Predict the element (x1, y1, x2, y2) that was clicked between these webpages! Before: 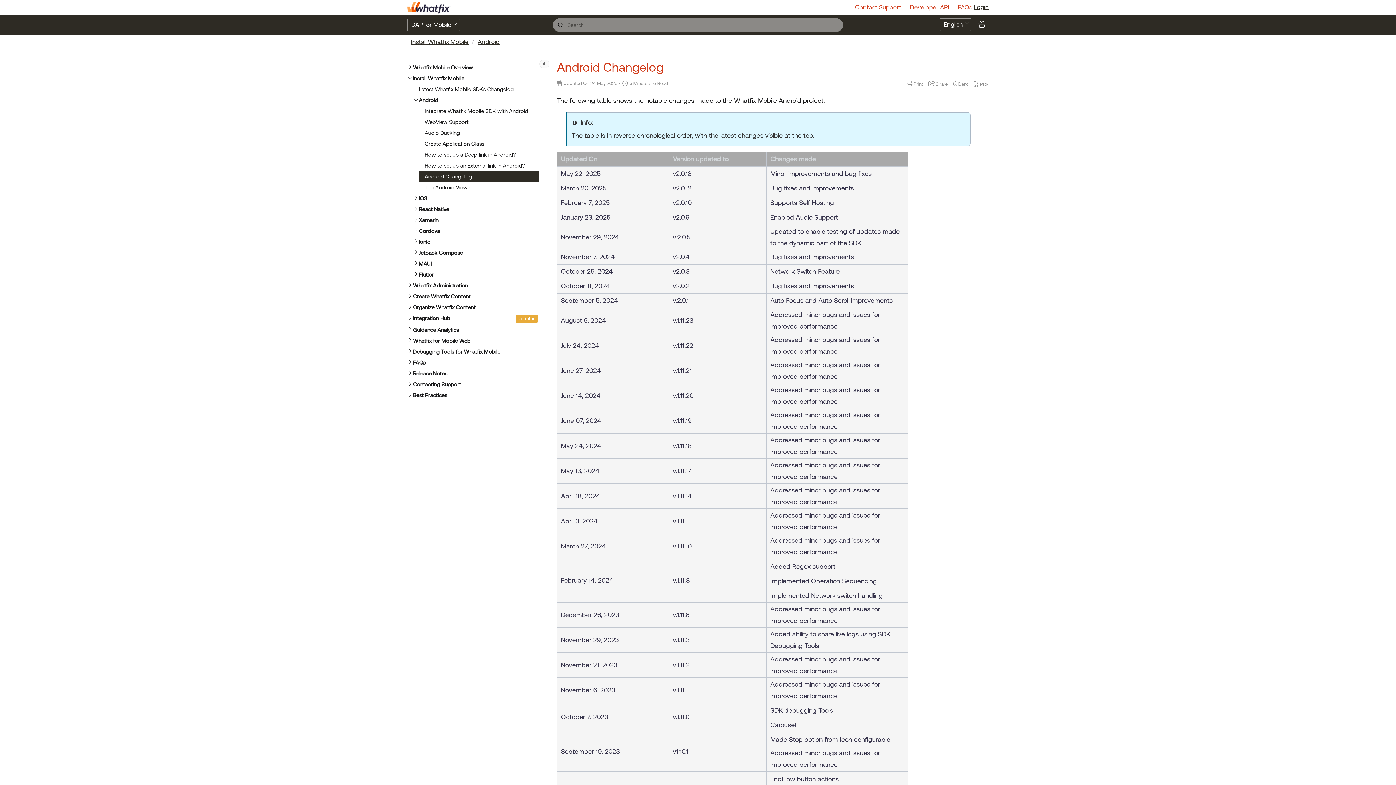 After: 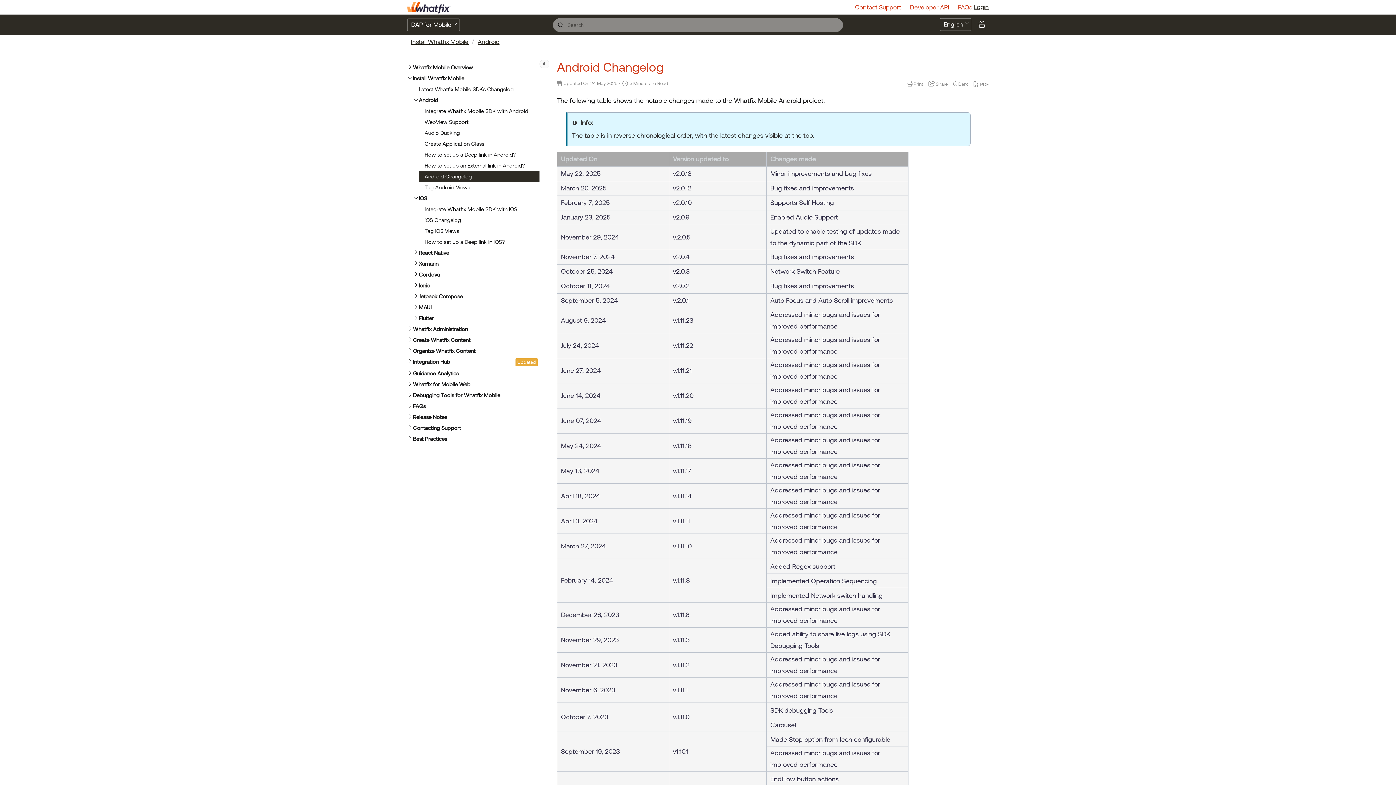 Action: label: iOS bbox: (413, 193, 539, 204)